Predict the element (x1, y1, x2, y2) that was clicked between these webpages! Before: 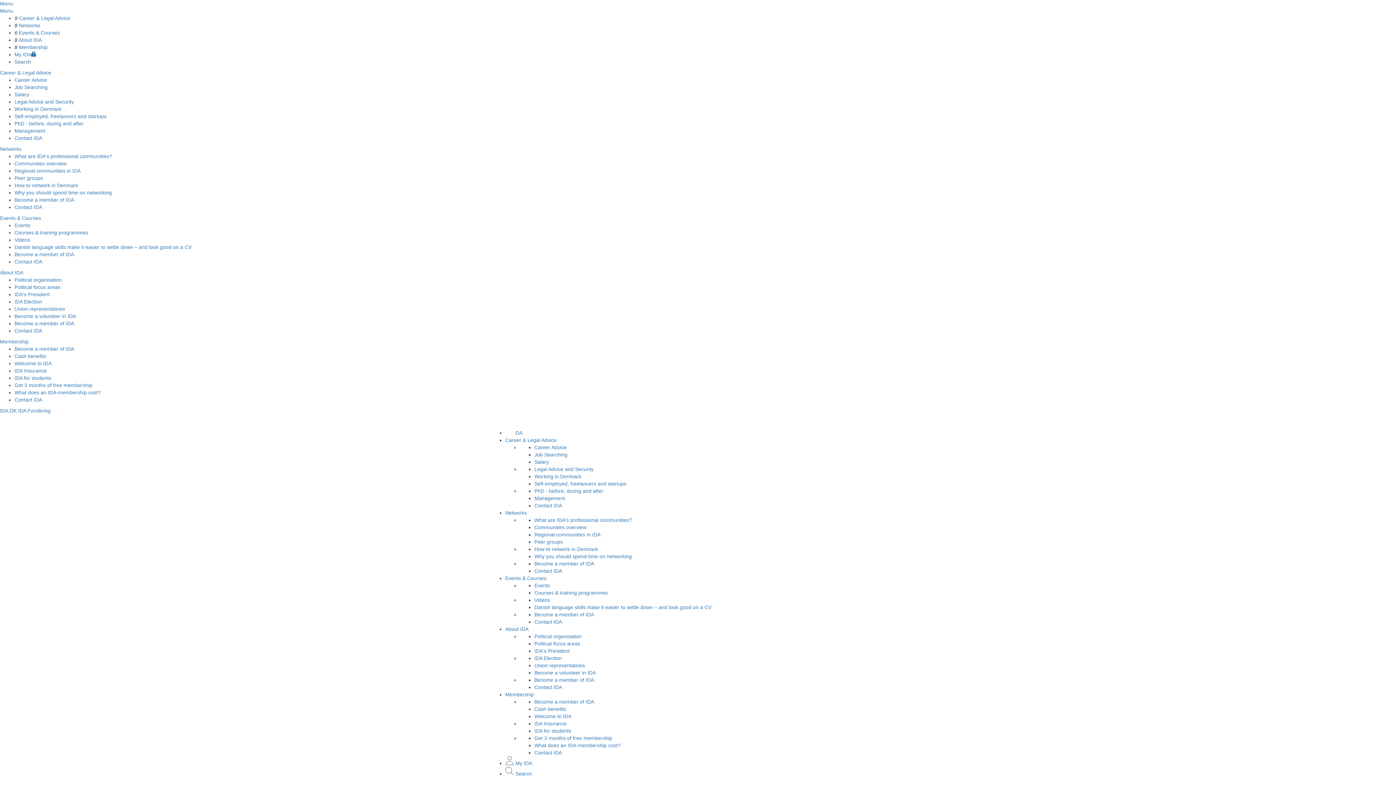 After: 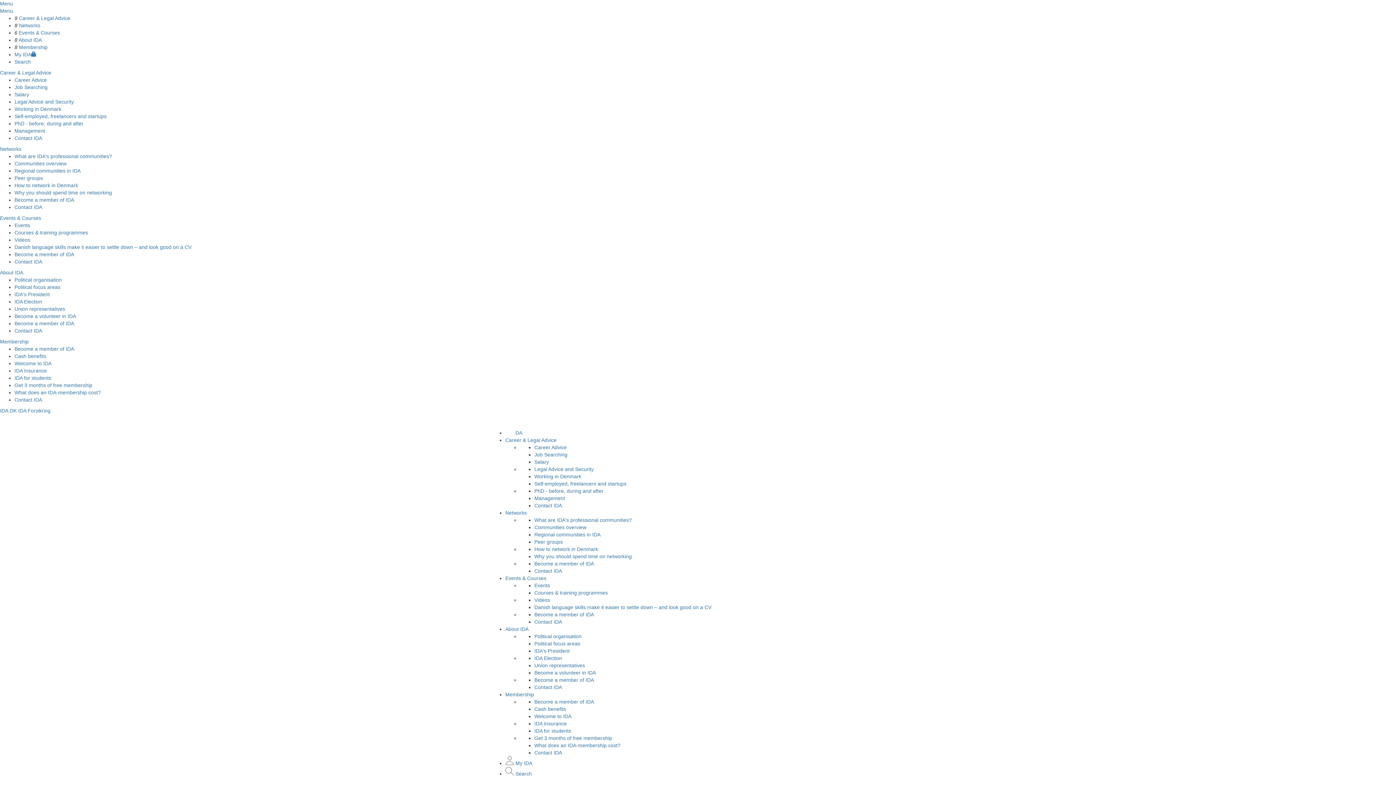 Action: label: Legal Advice and Security bbox: (534, 466, 593, 472)